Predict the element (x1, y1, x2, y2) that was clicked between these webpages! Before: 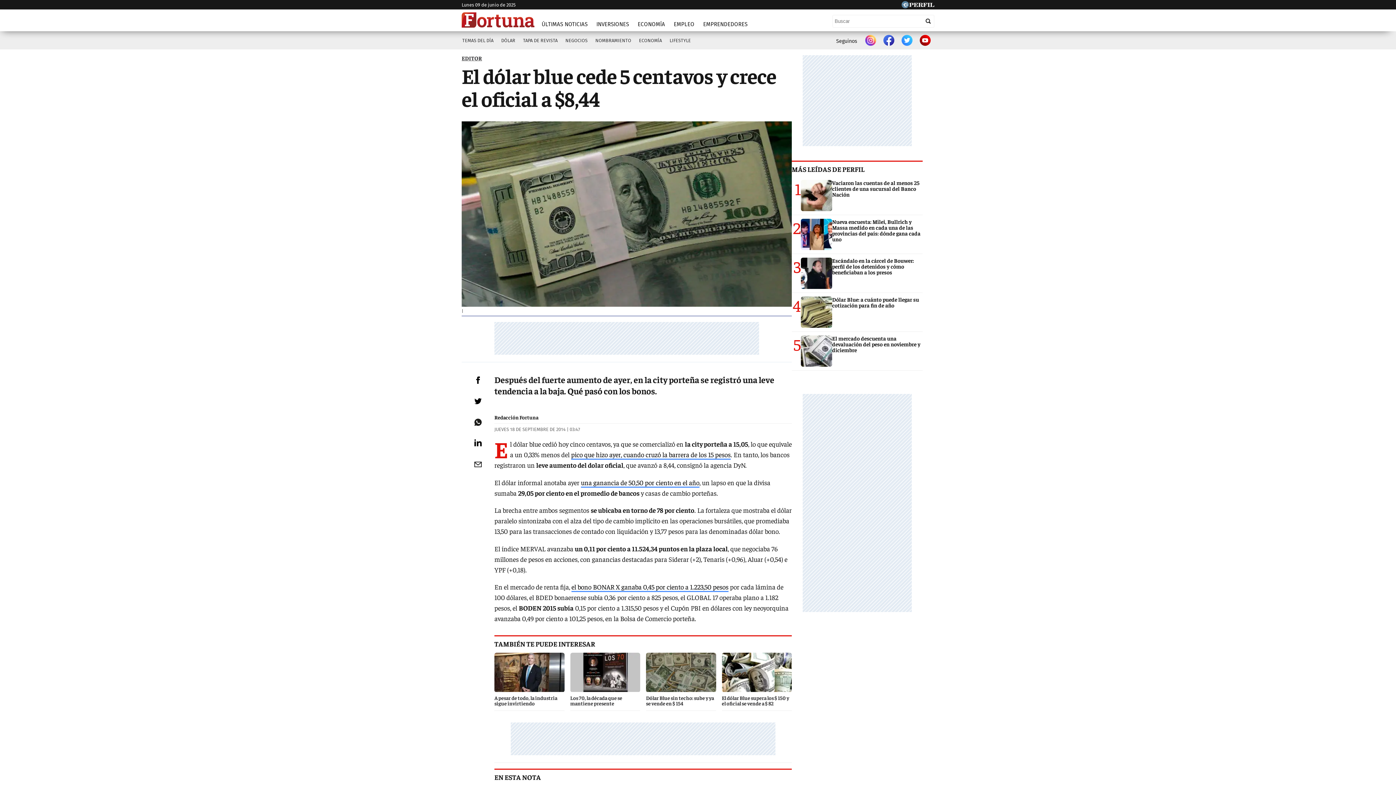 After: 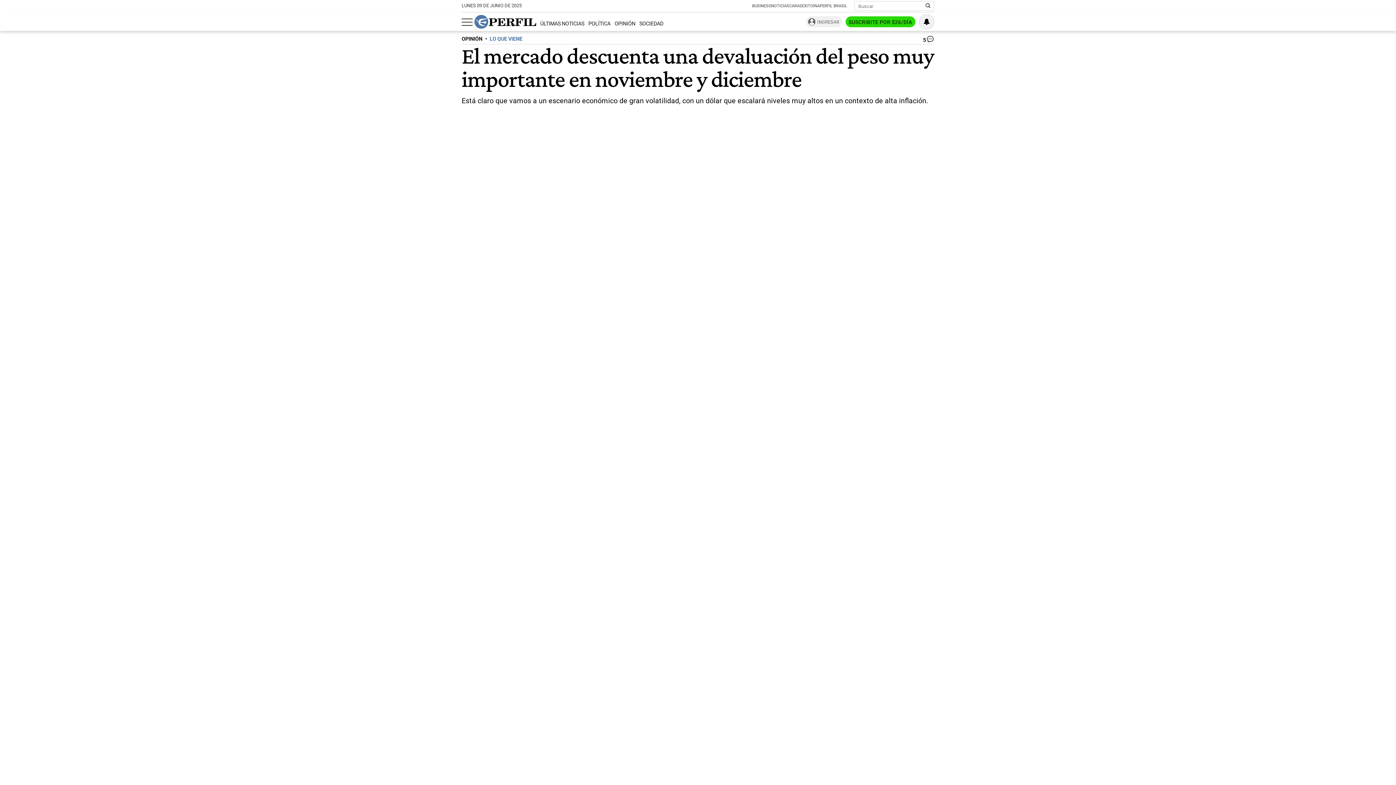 Action: bbox: (792, 332, 922, 370) label: 5
El mercado descuenta una devaluación del peso en noviembre y diciembre